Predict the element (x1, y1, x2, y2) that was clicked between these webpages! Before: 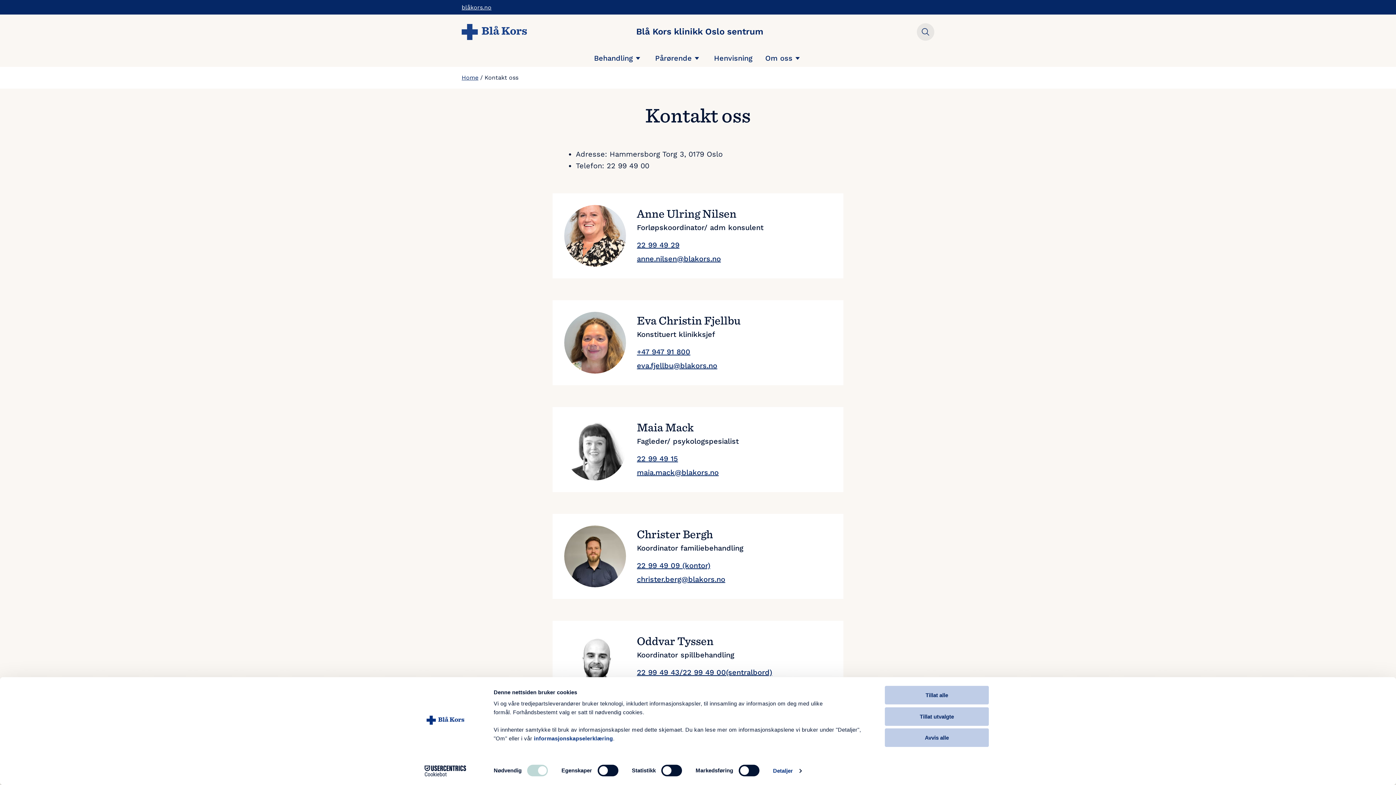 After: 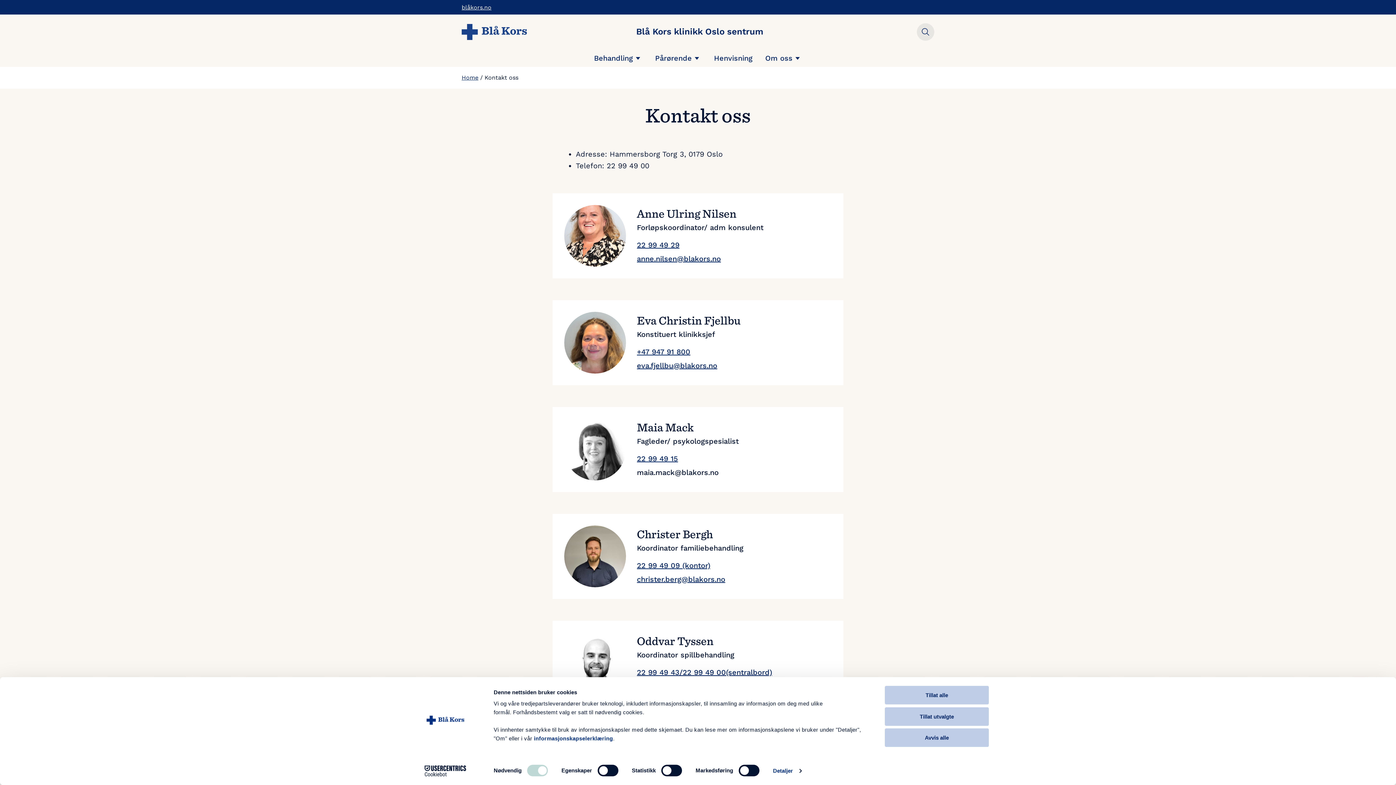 Action: label: maia.mack@blakors.no bbox: (637, 468, 718, 476)